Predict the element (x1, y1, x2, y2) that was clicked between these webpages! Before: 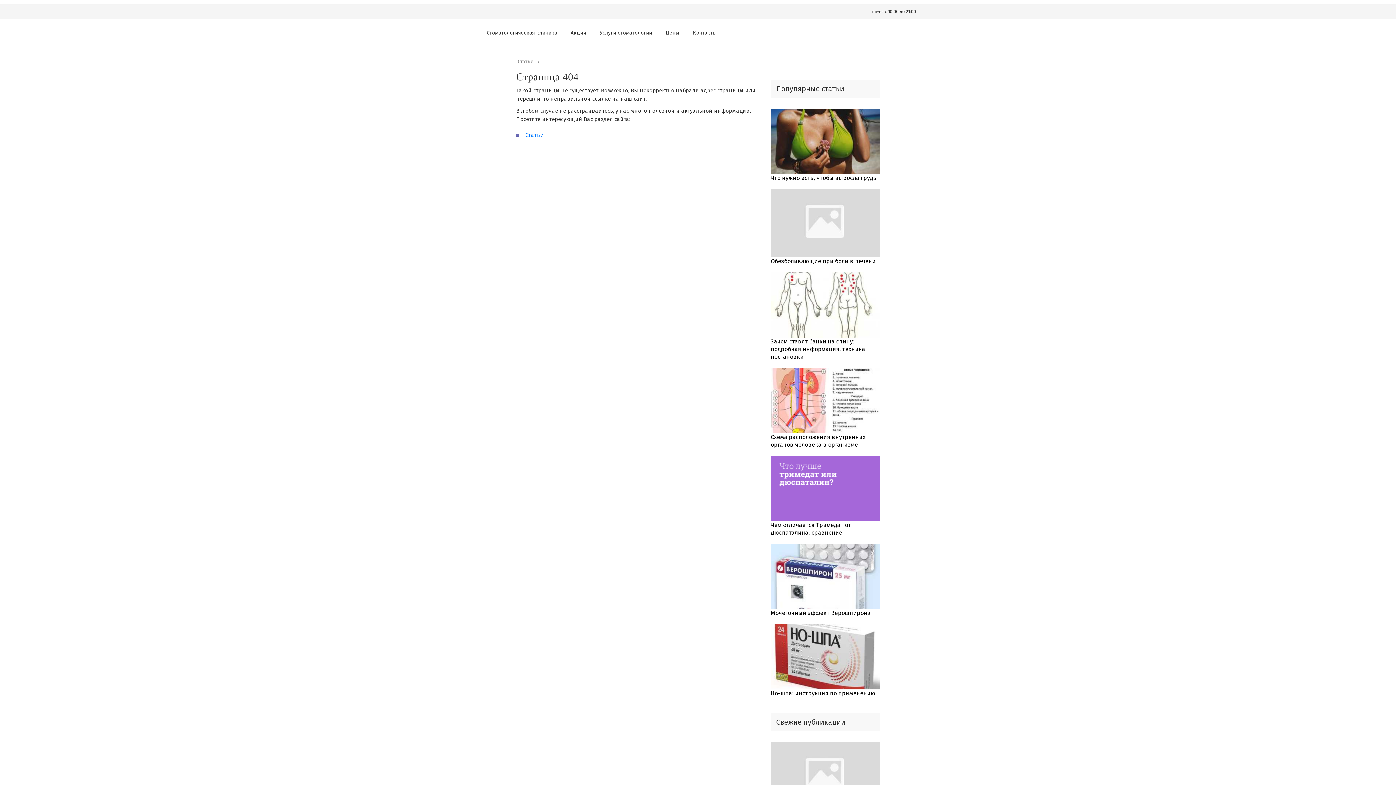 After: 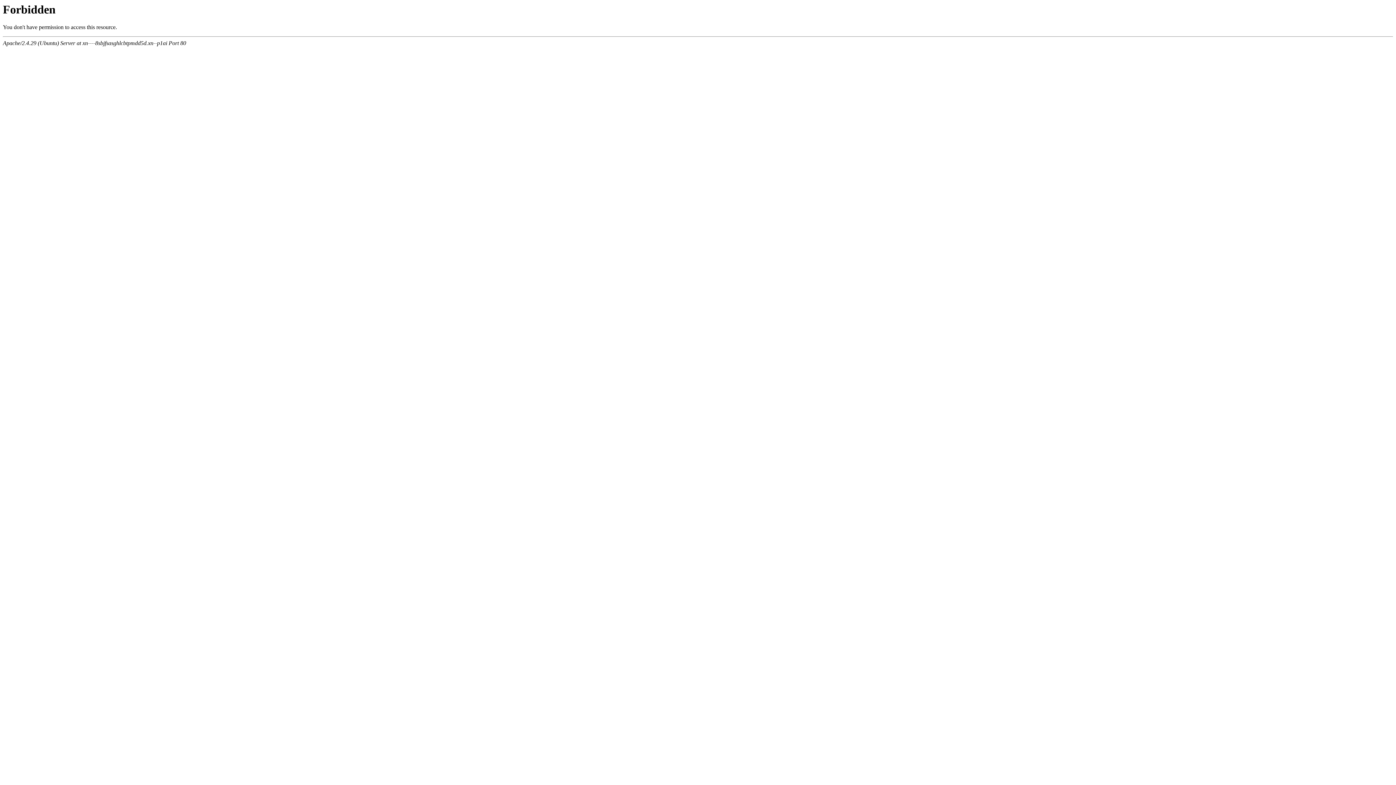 Action: label: Акции bbox: (565, 24, 592, 50)